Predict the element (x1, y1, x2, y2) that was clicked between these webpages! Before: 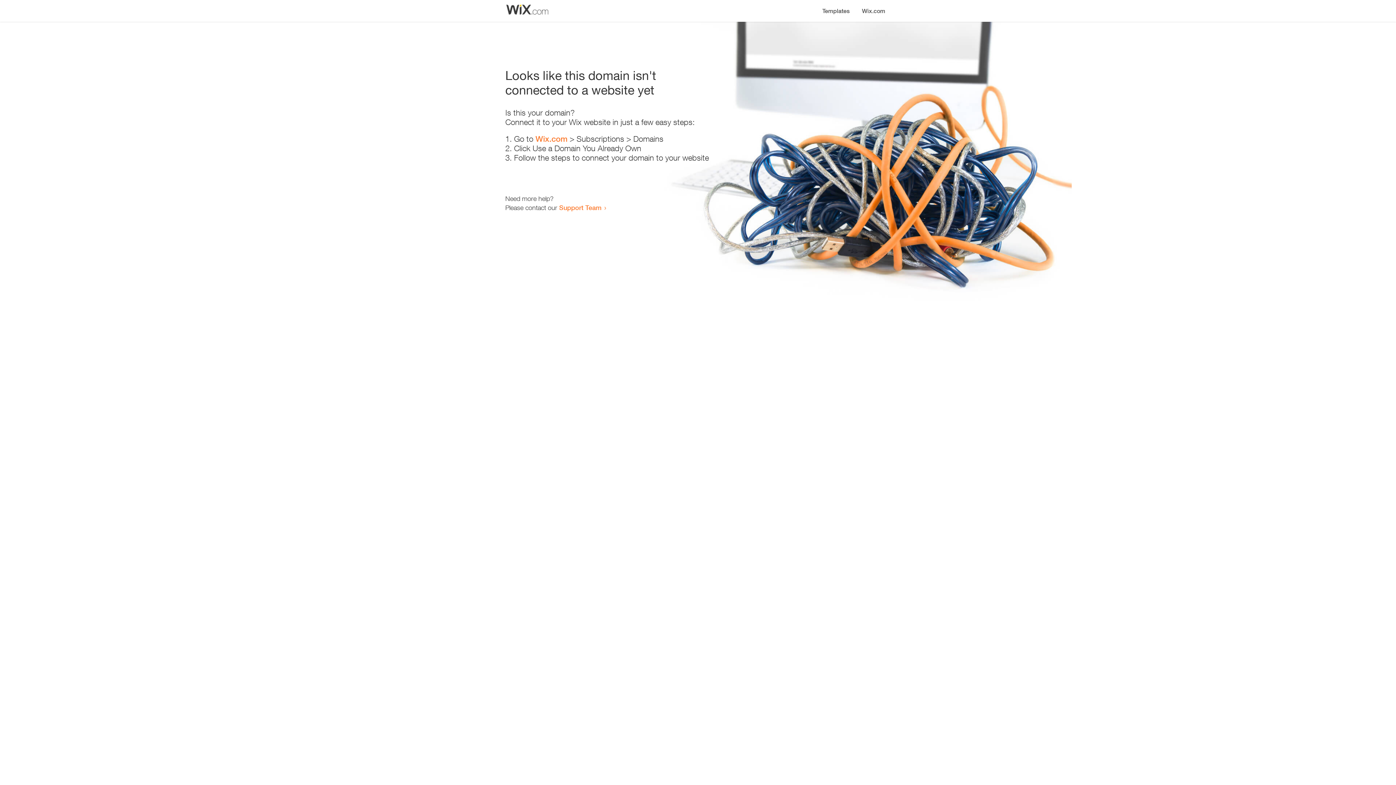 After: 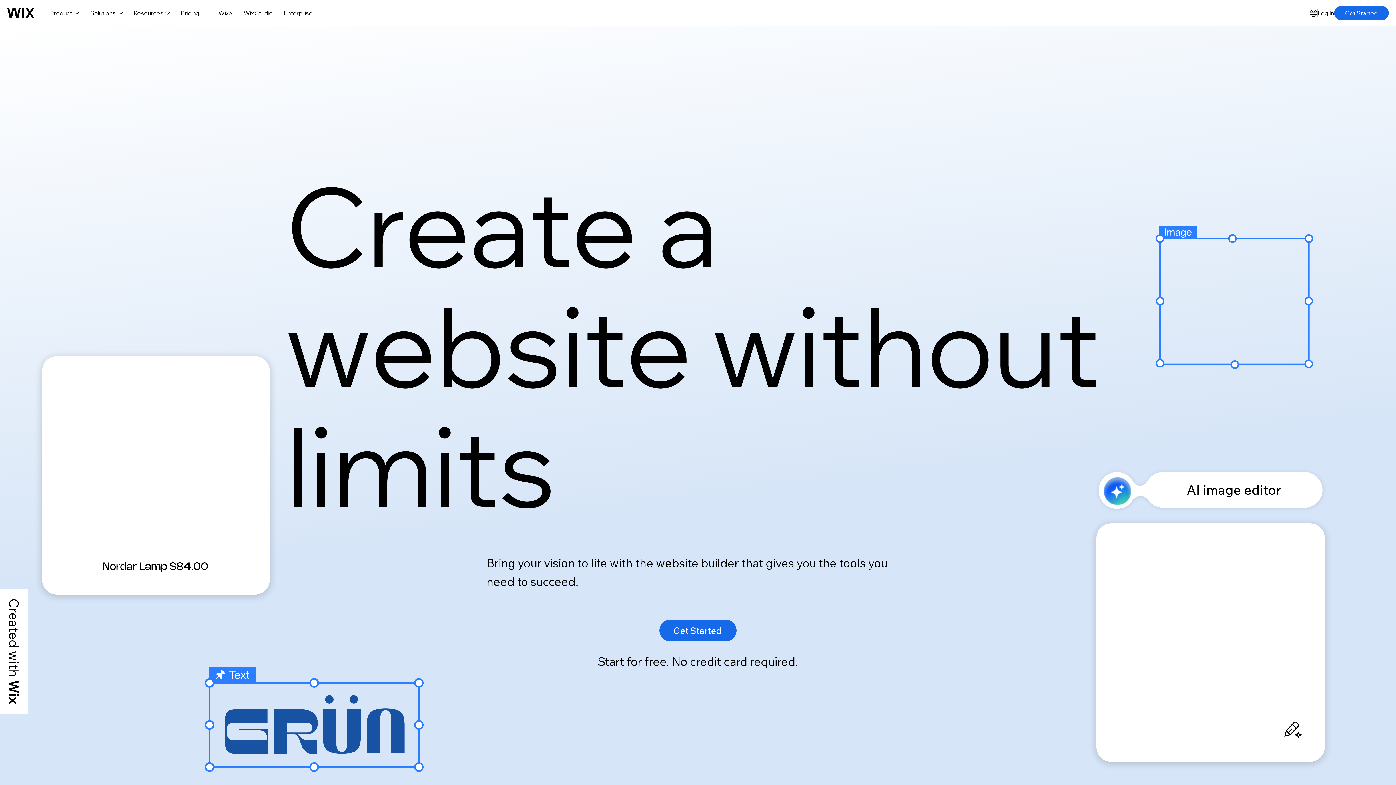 Action: label: Wix.com bbox: (535, 134, 567, 143)